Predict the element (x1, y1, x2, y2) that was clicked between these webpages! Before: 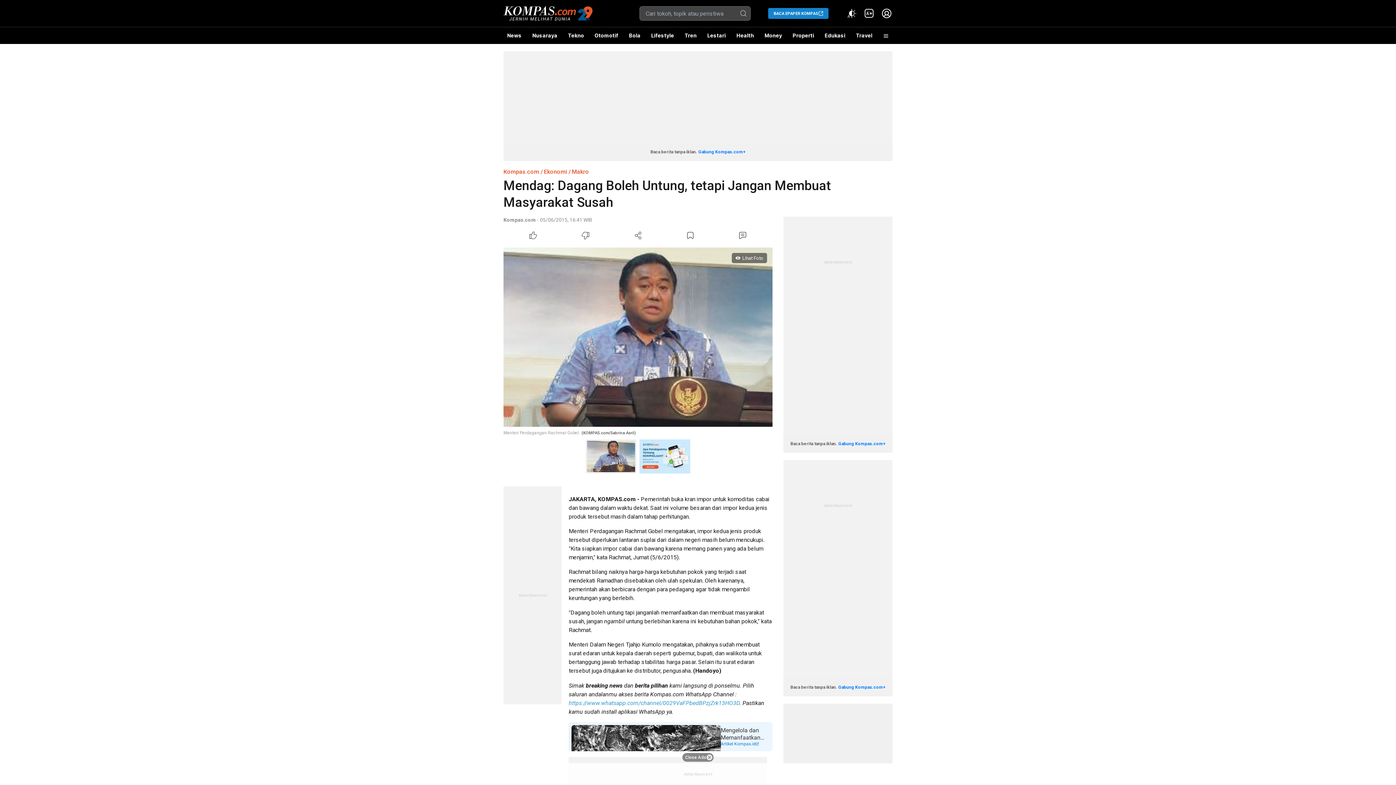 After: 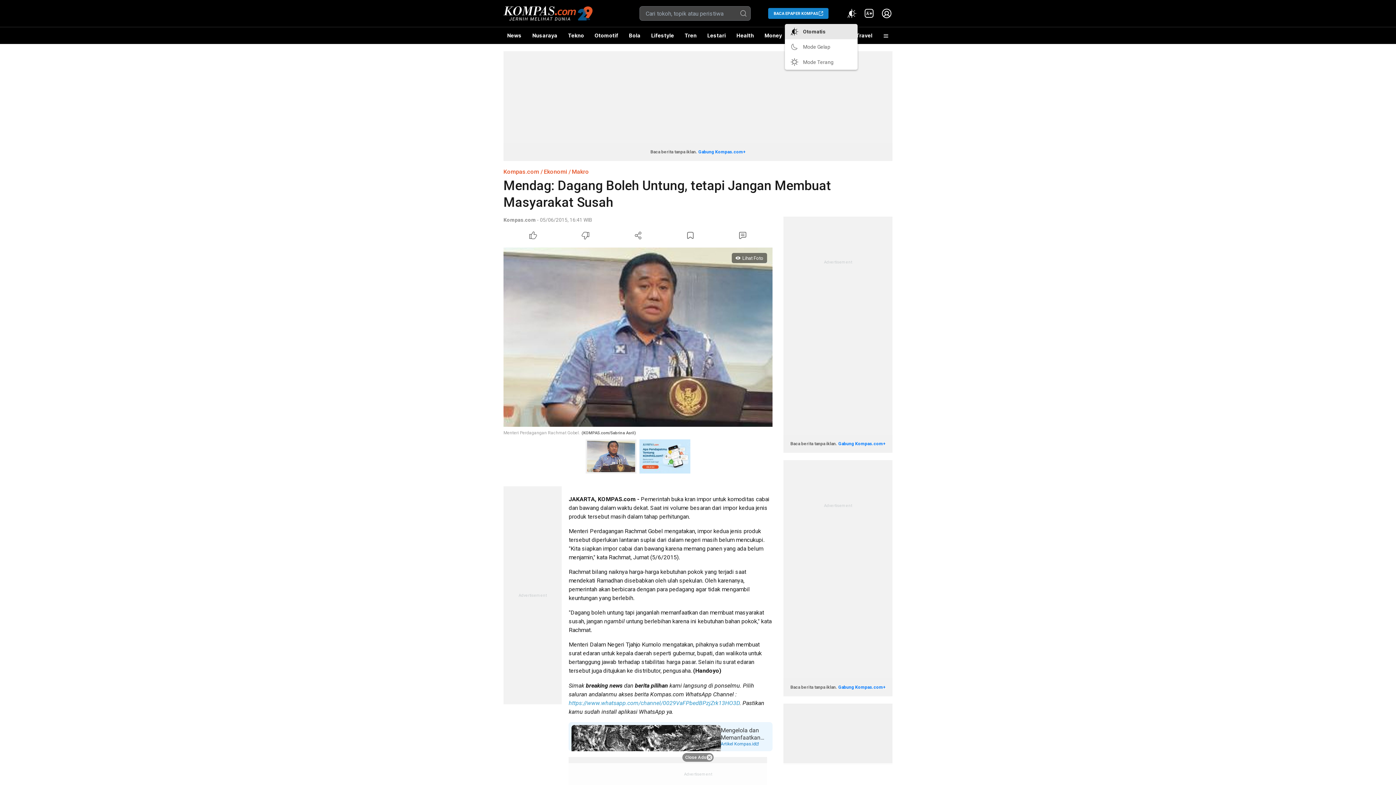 Action: label: Atur mode bbox: (846, 7, 857, 19)